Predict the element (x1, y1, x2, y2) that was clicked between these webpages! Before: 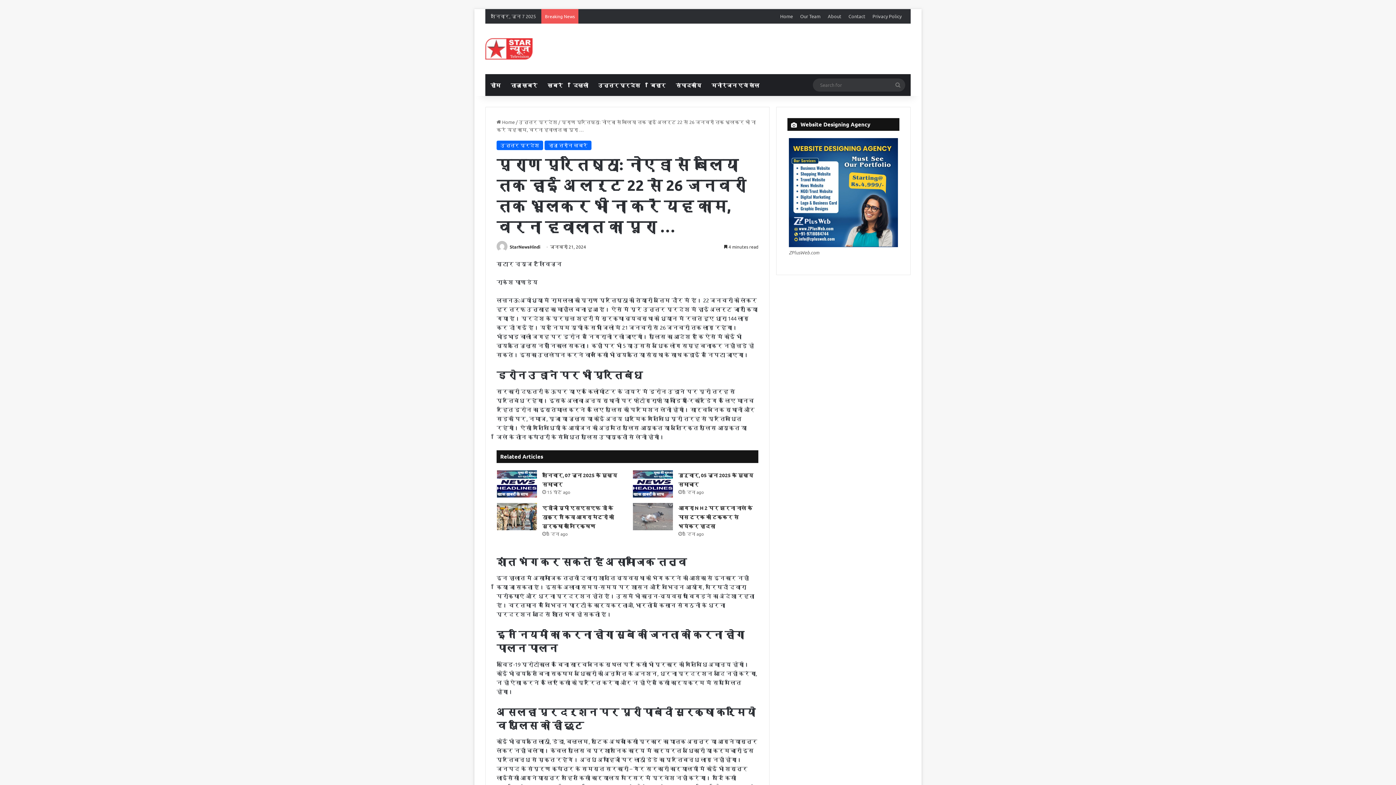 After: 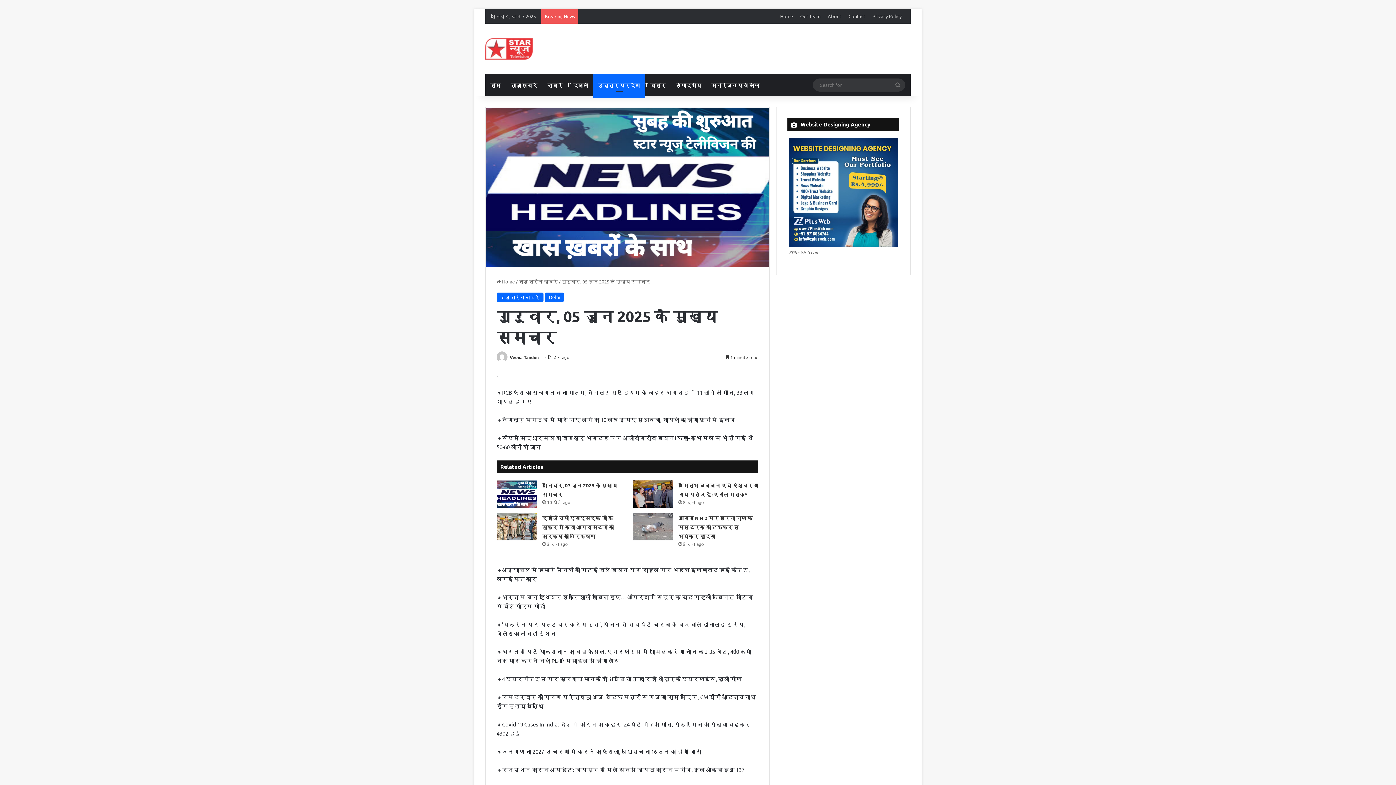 Action: label: गुरुवार, 05 जून 2025 के मुख्य समाचार bbox: (633, 470, 673, 497)